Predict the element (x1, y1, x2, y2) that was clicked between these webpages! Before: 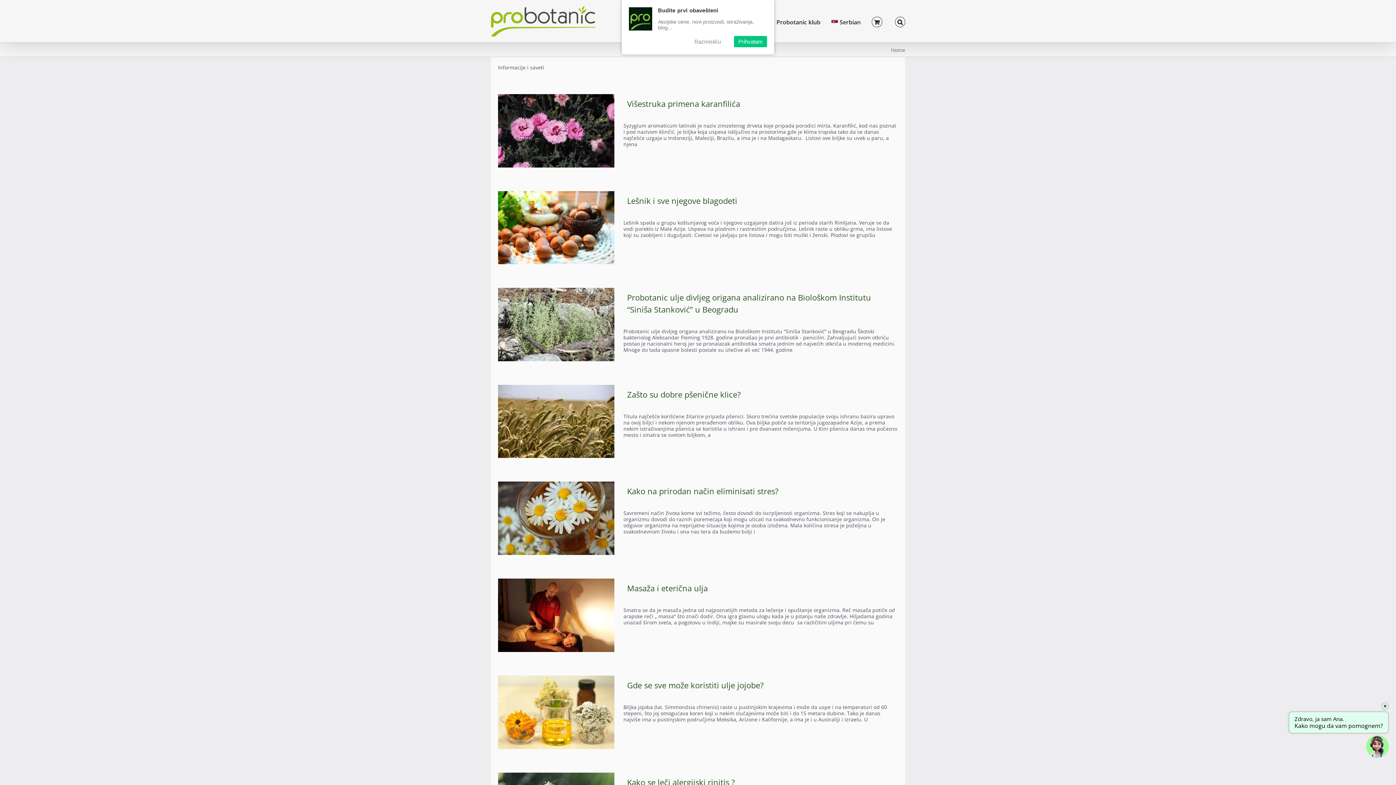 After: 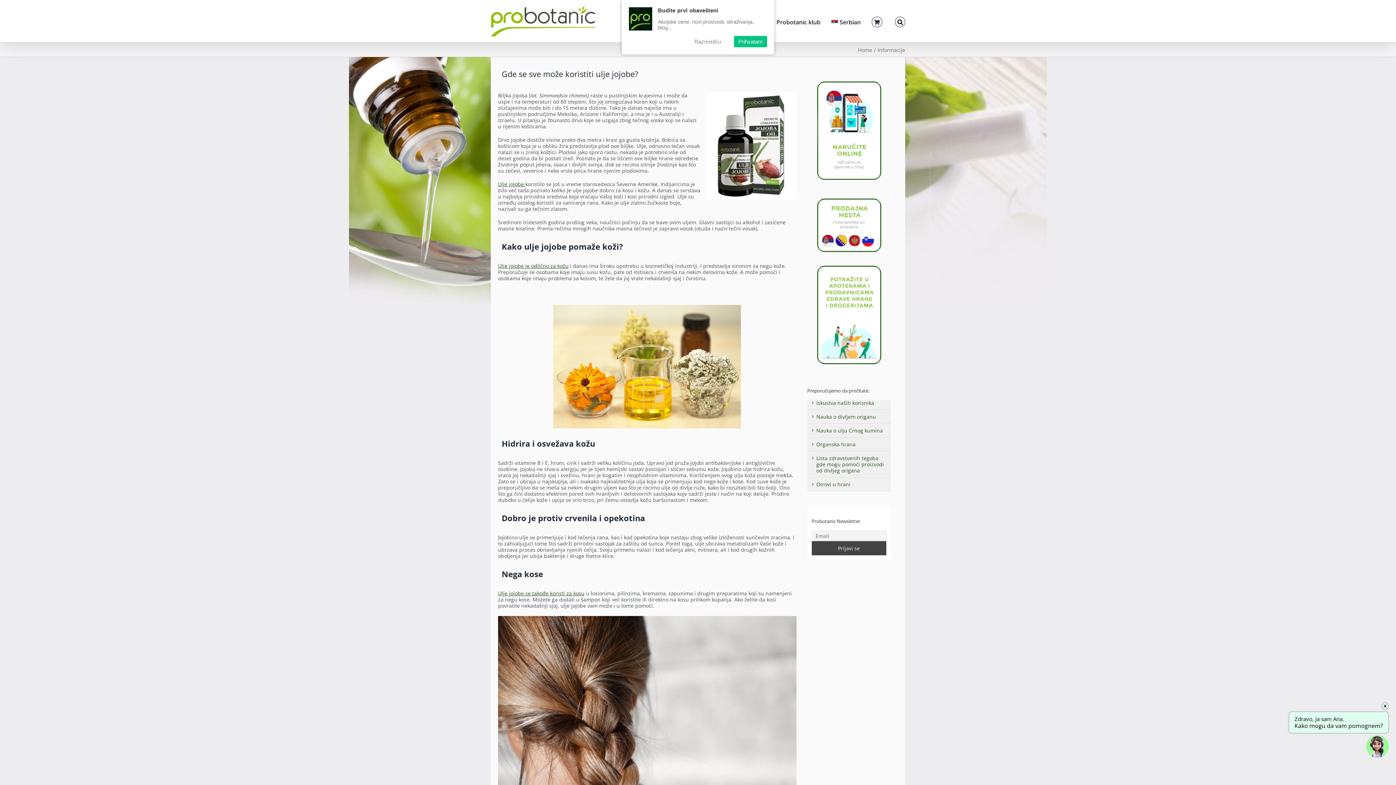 Action: bbox: (498, 675, 614, 749) label: Gde se sve može koristiti ulje jojobe?